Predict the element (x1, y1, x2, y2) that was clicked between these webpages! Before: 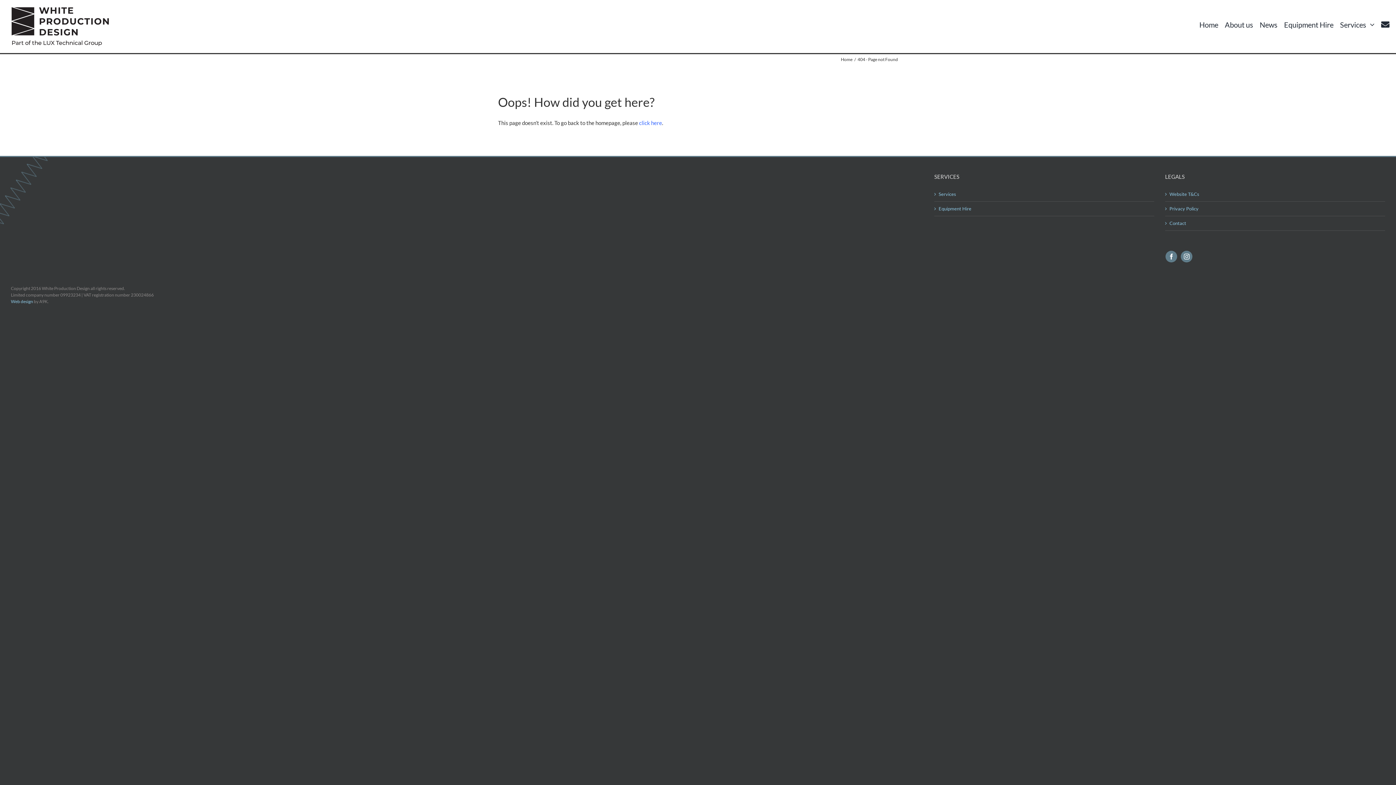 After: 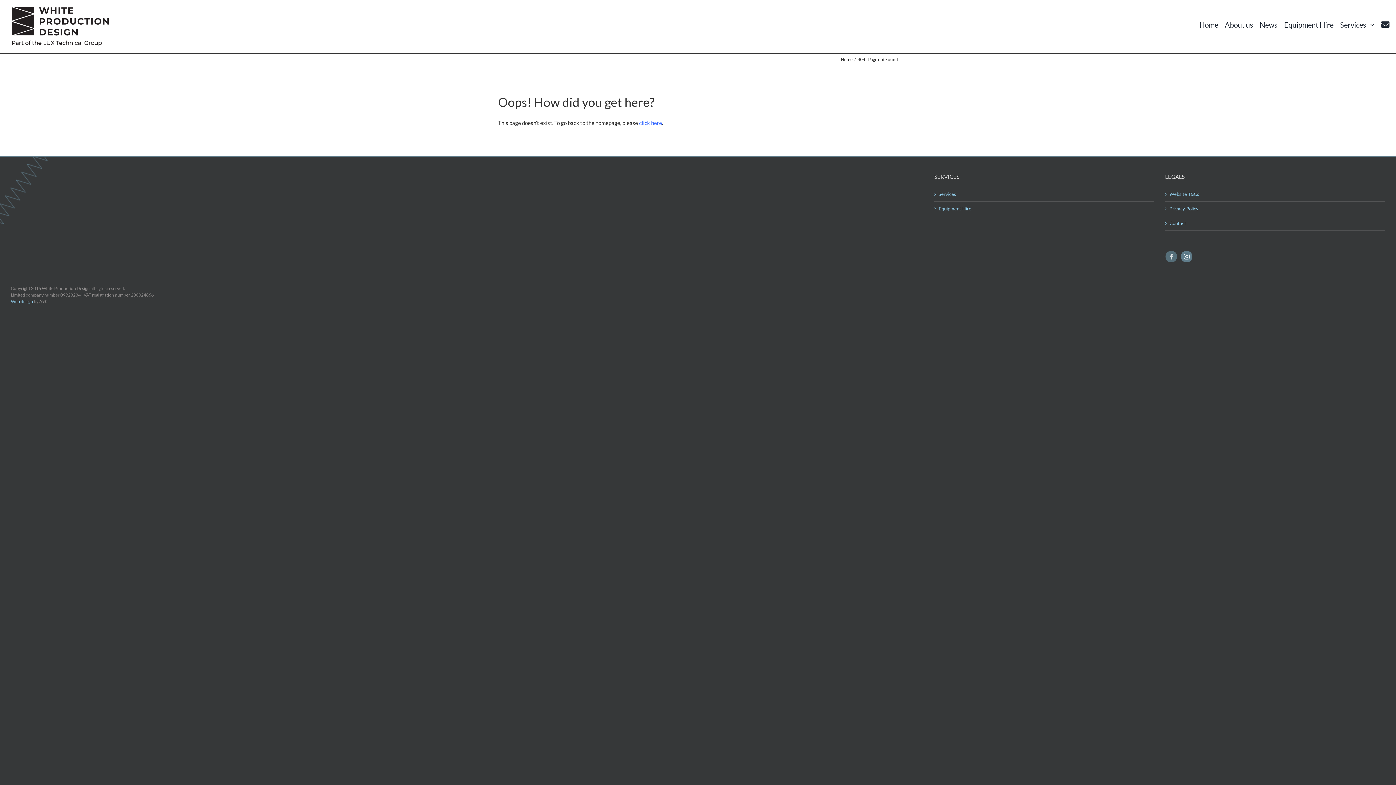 Action: label: facebook bbox: (1165, 250, 1177, 262)